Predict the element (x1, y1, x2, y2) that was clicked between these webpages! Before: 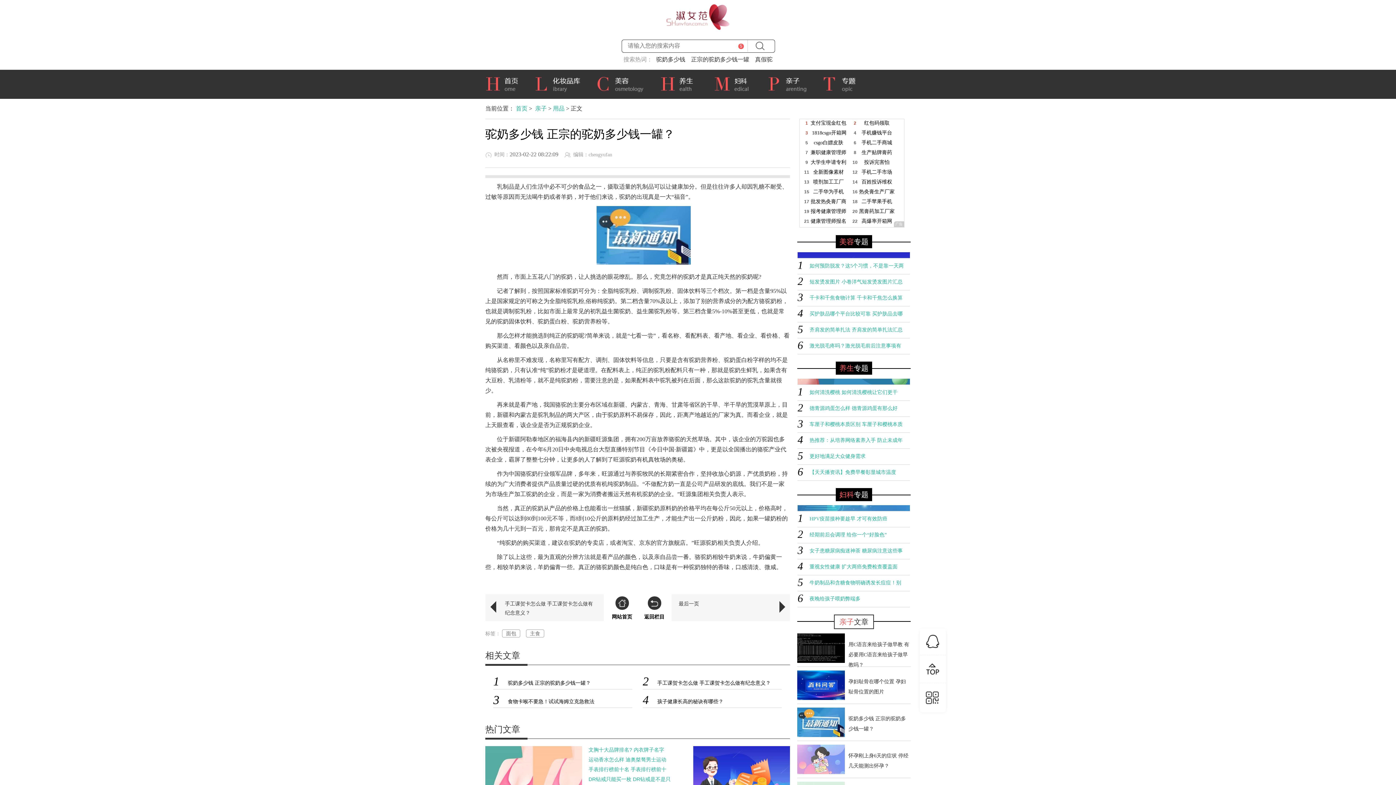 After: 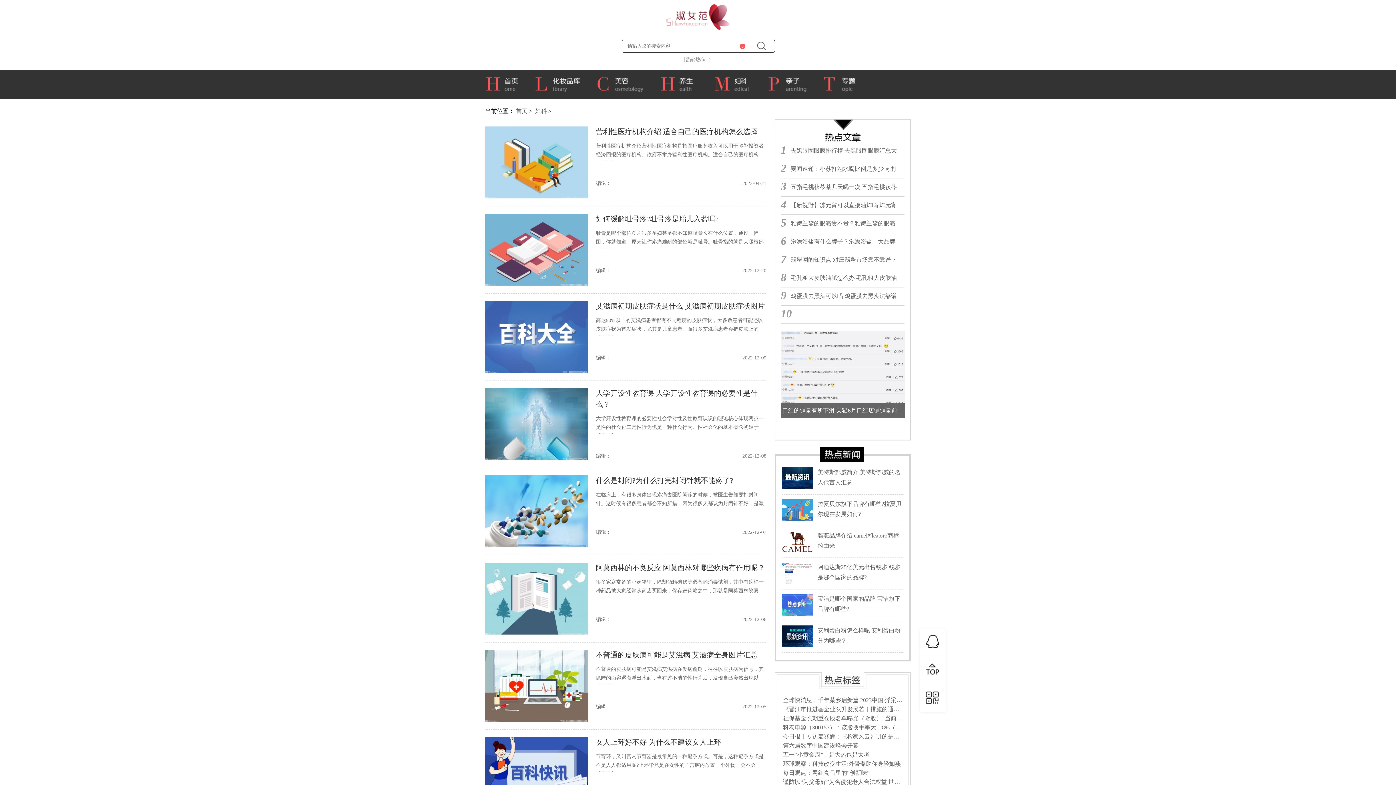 Action: bbox: (839, 490, 868, 498) label: 妇科专题